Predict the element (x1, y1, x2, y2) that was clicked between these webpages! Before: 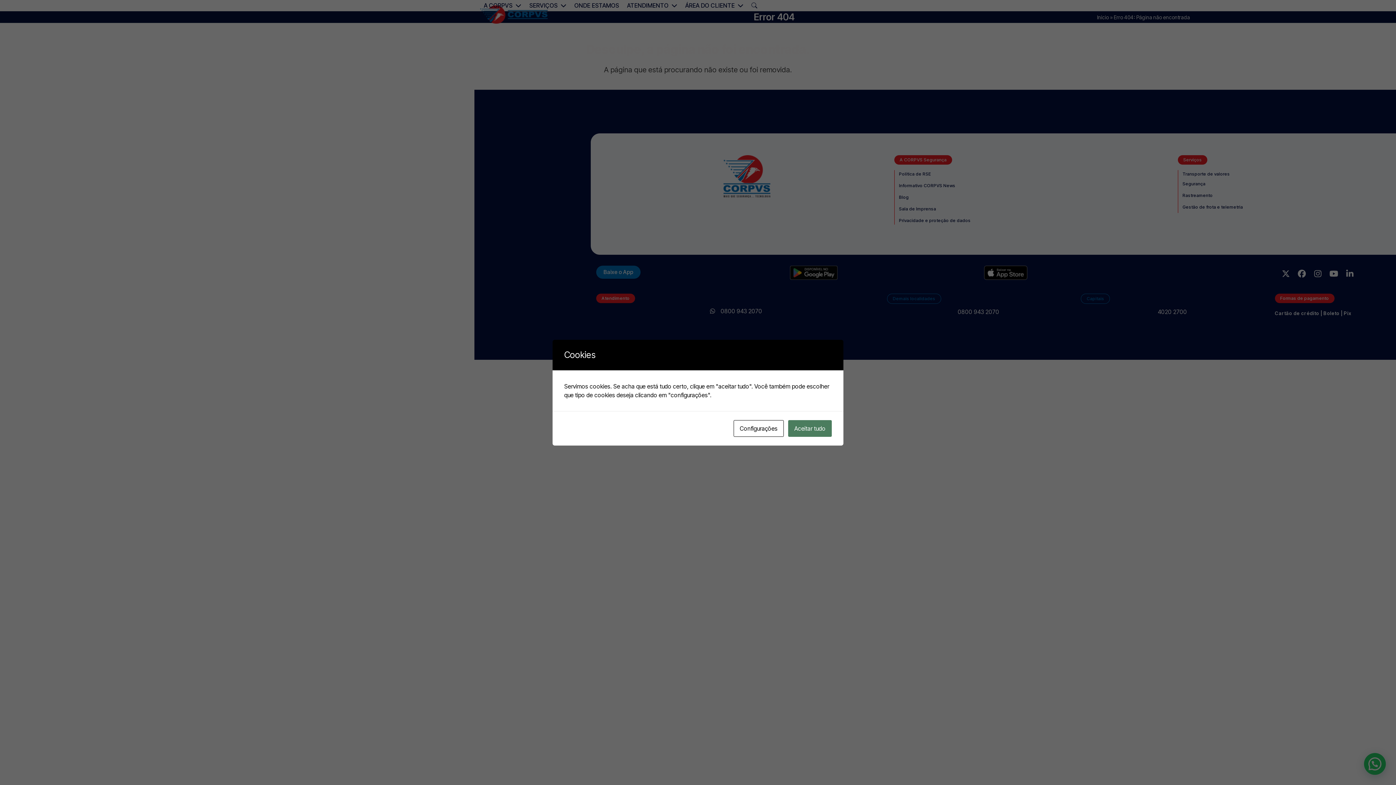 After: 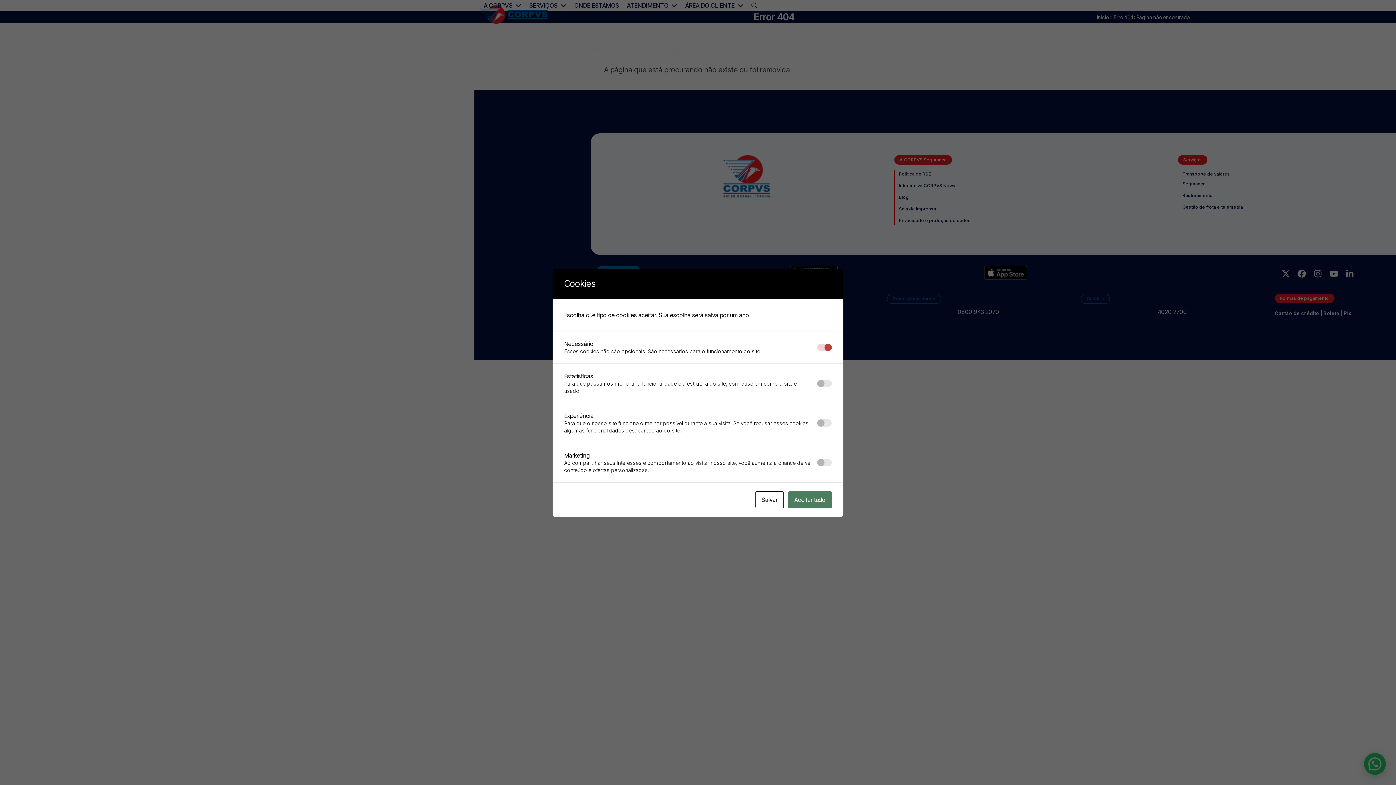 Action: bbox: (733, 420, 784, 436) label: Configurações